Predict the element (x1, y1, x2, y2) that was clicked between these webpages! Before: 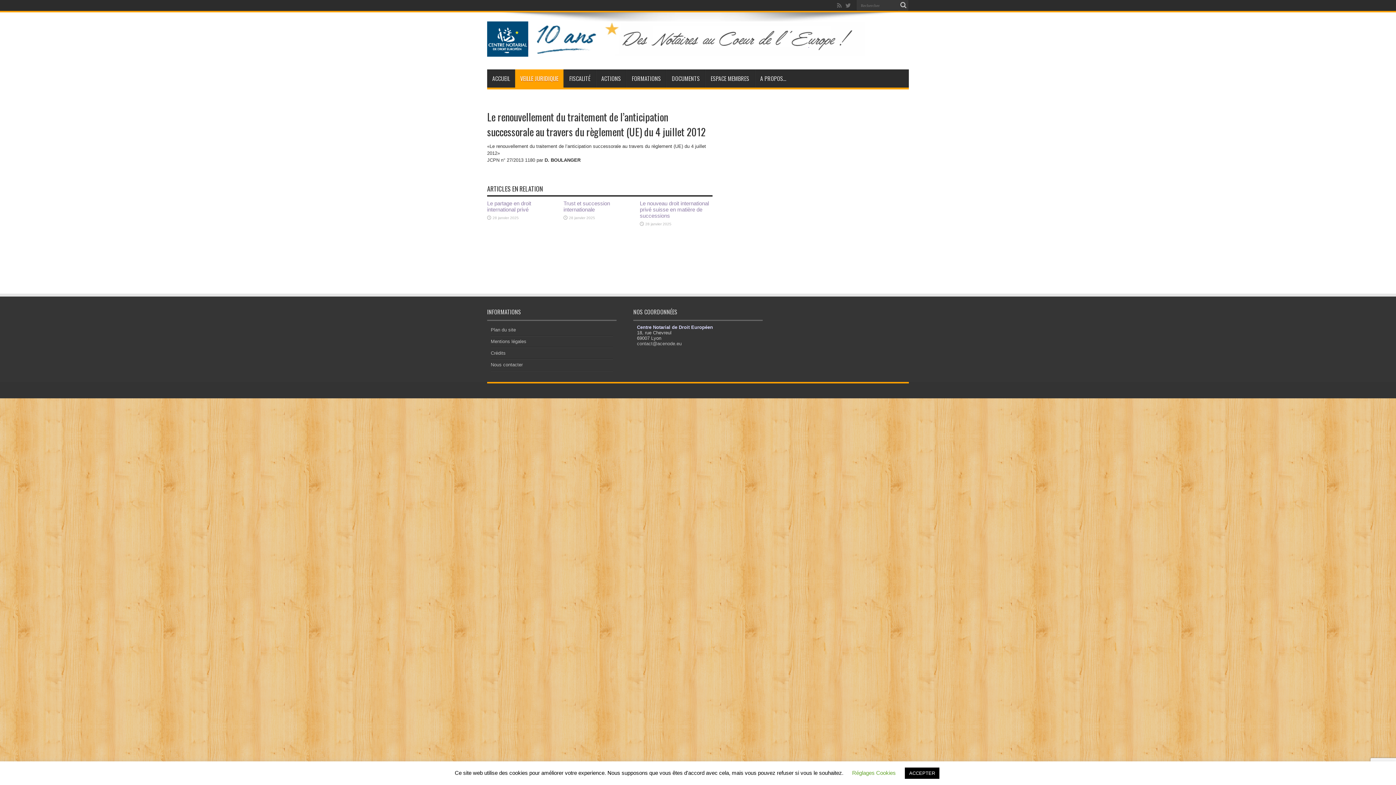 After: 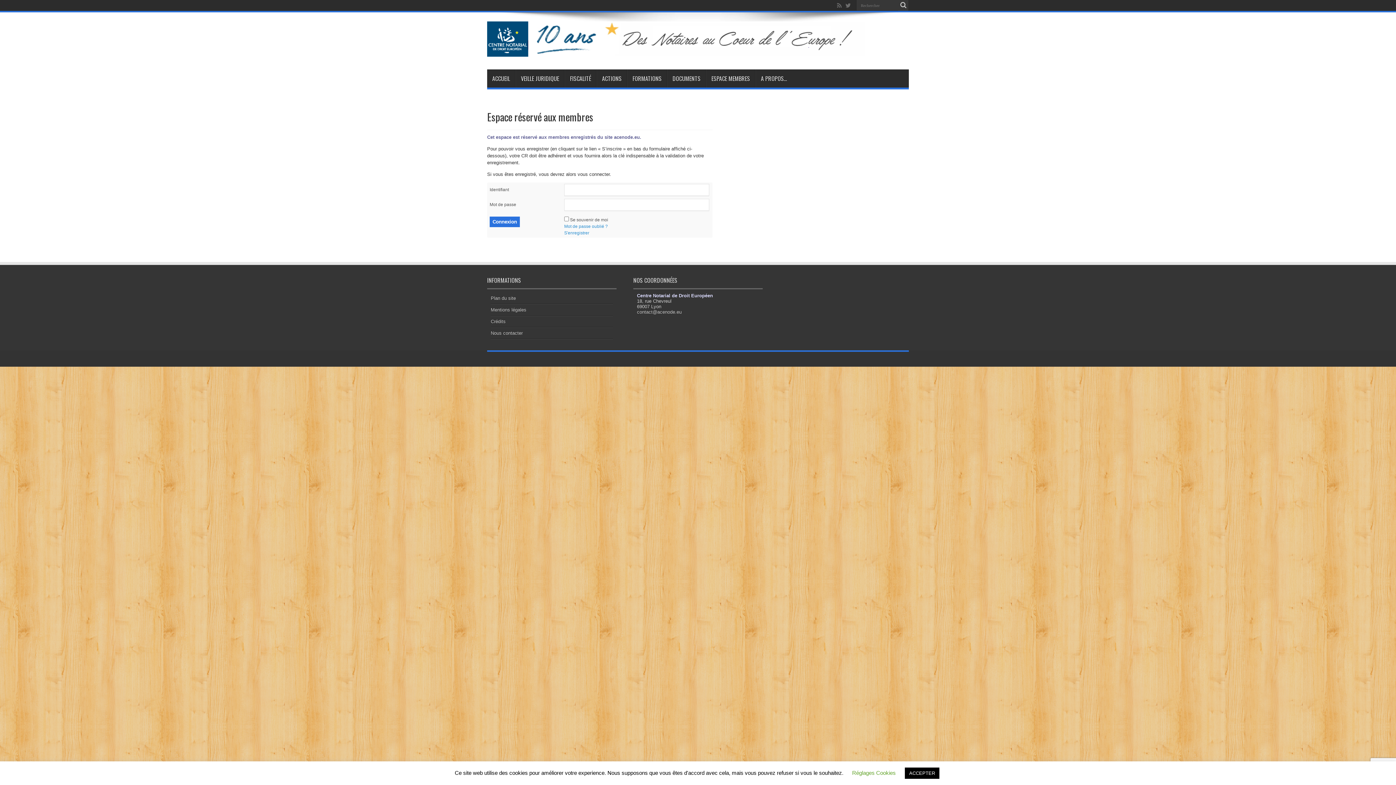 Action: label: ESPACE MEMBRES bbox: (705, 69, 754, 87)